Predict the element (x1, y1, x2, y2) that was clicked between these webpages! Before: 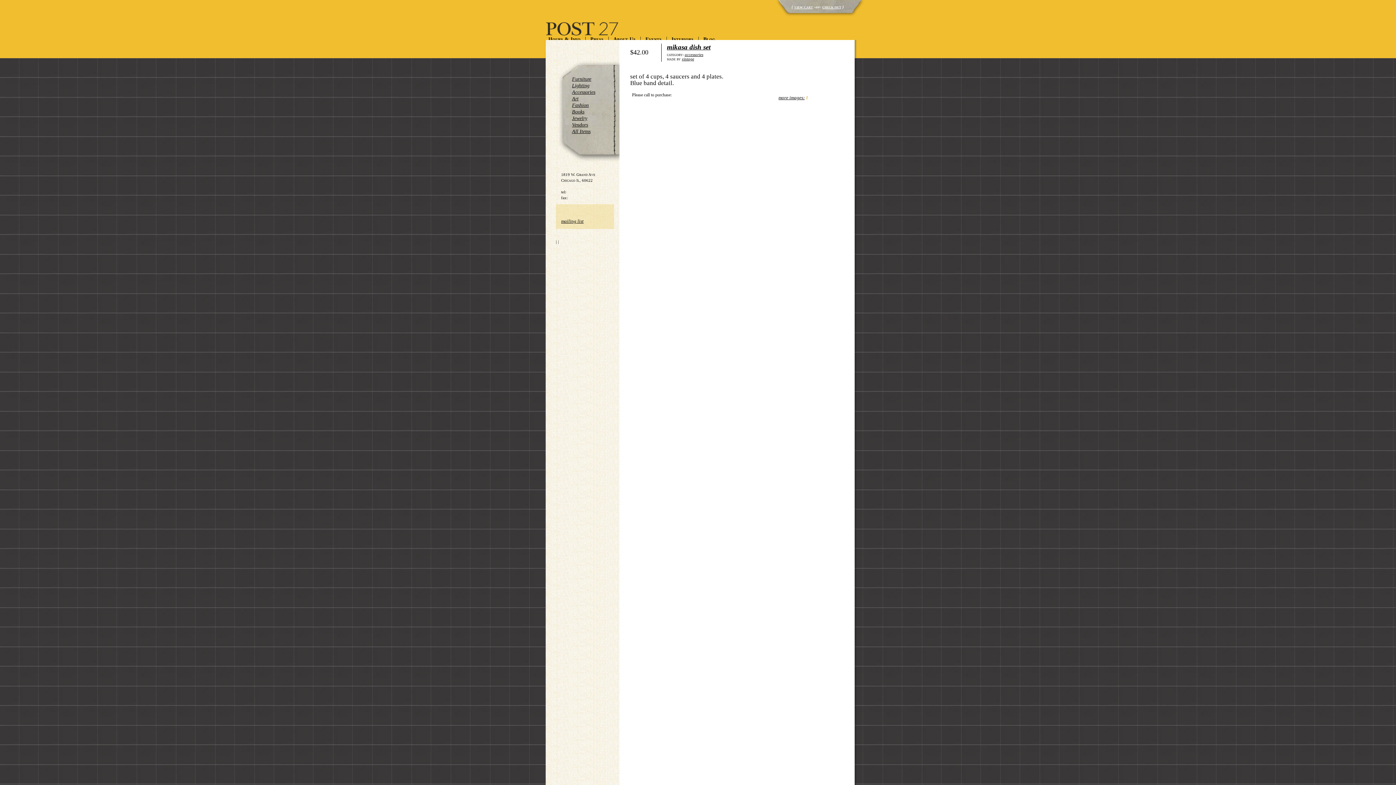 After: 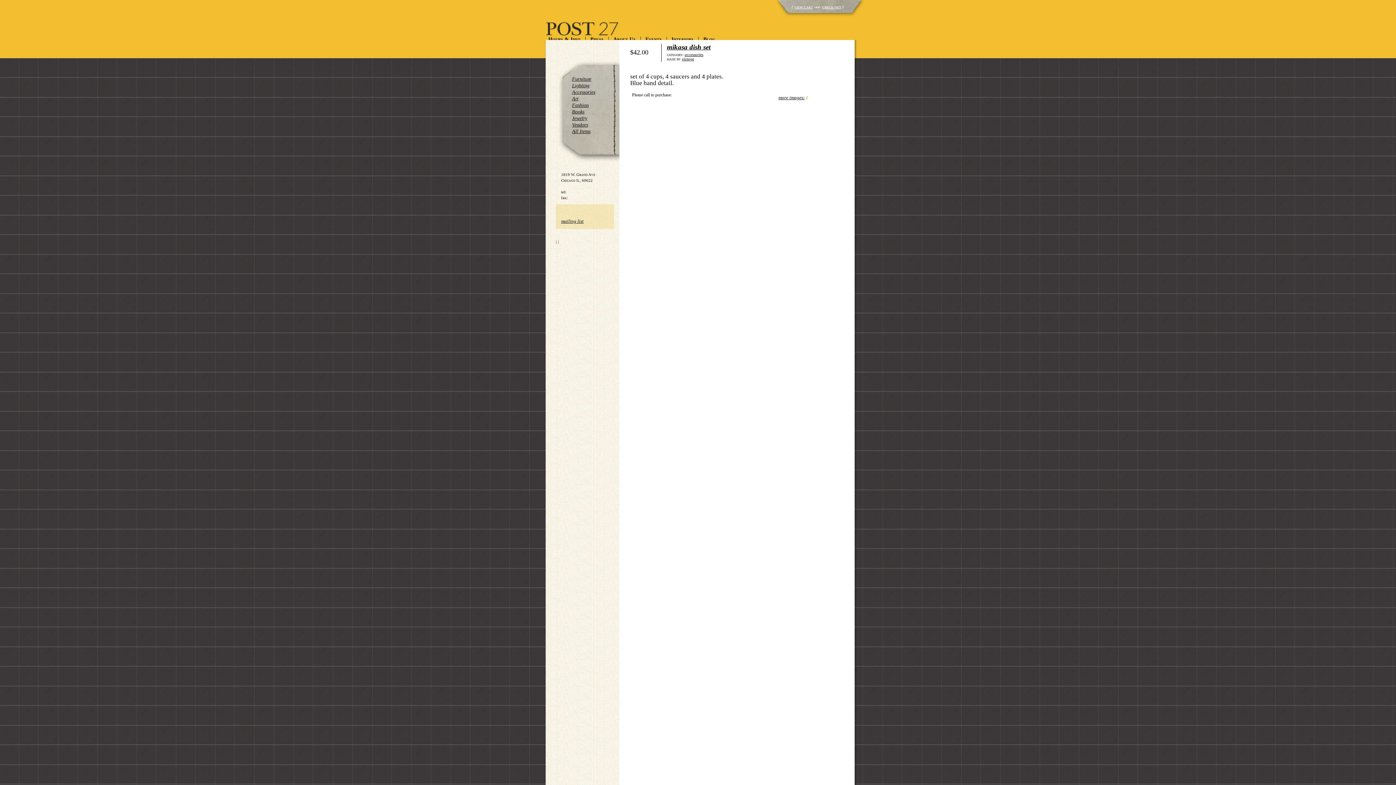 Action: bbox: (806, 94, 808, 100) label: 1